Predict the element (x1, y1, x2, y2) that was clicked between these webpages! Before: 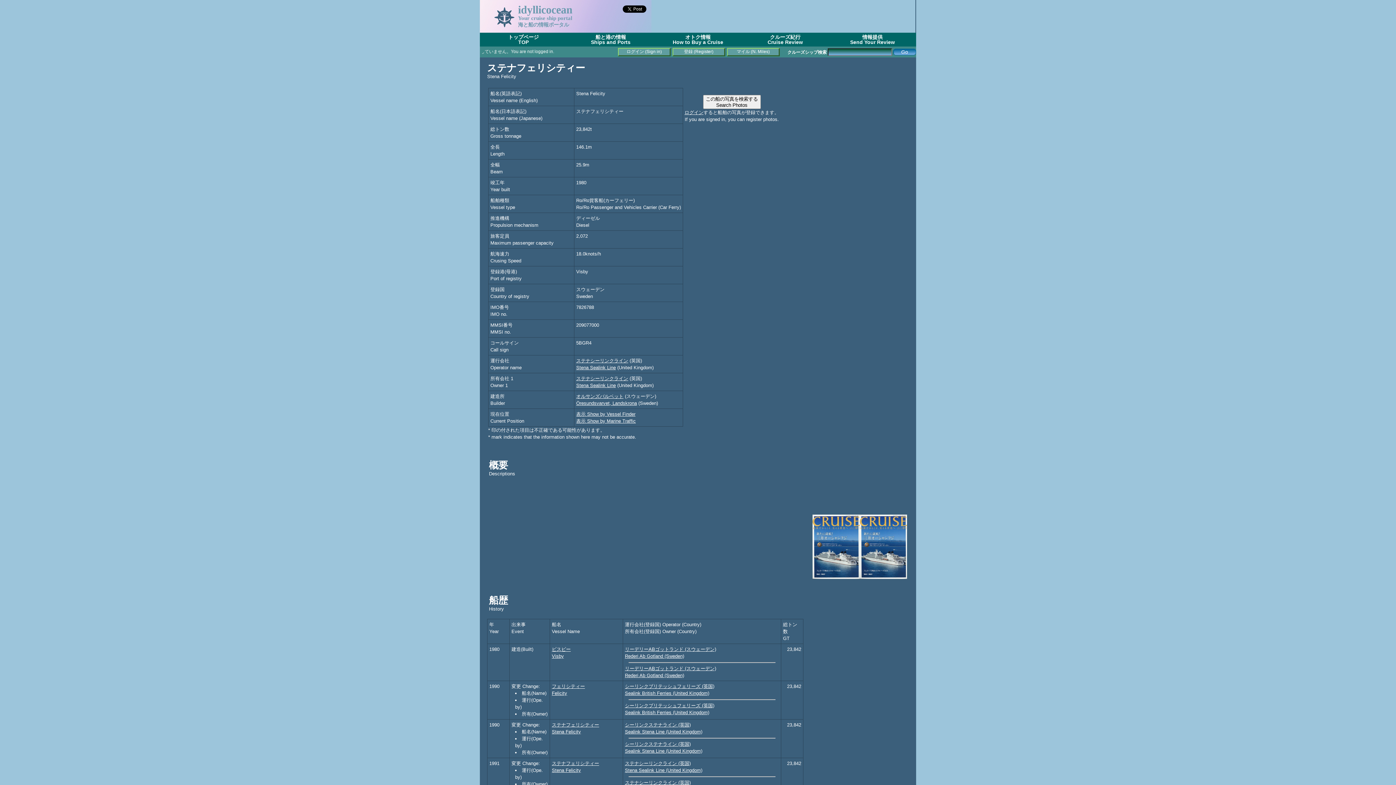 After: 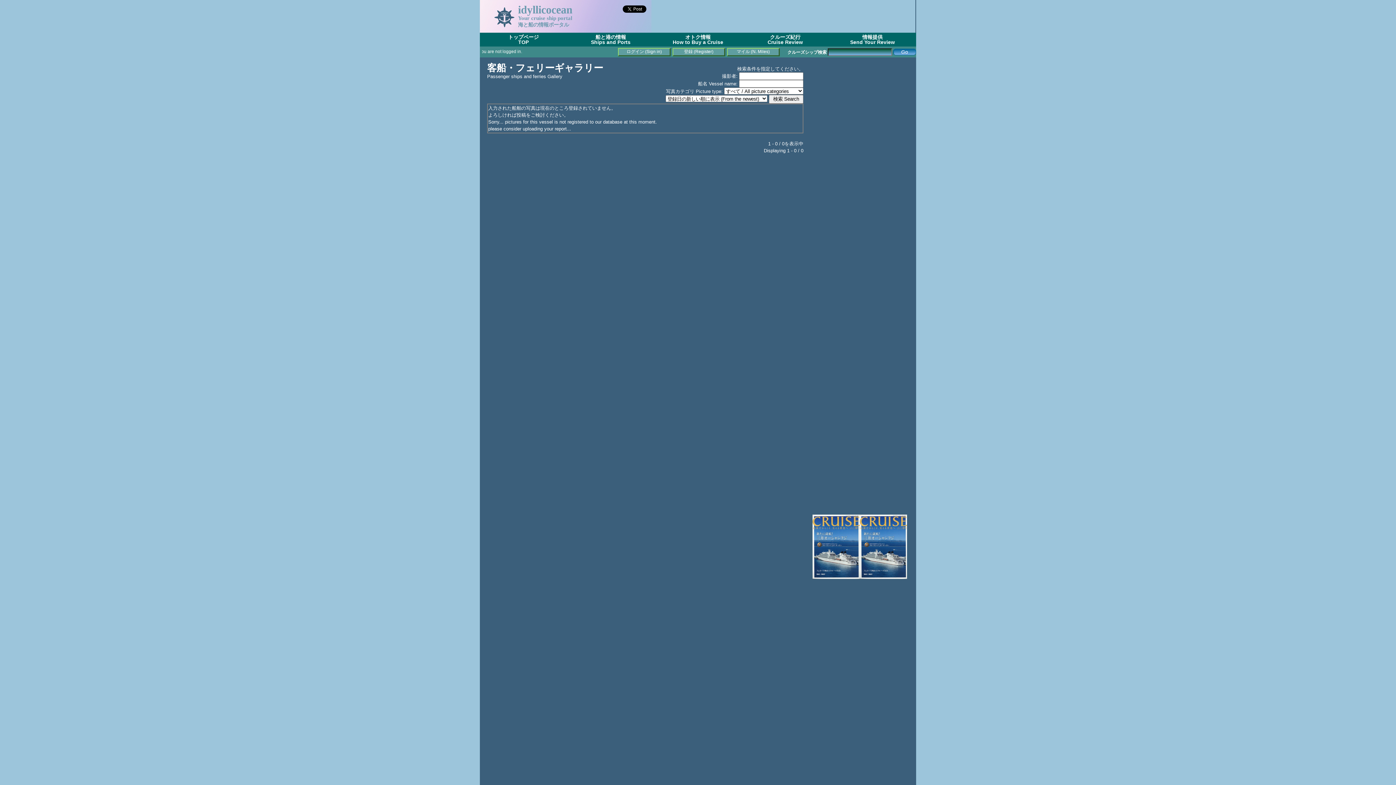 Action: bbox: (703, 94, 760, 109) label: この船の写真を検索する
Search Photos